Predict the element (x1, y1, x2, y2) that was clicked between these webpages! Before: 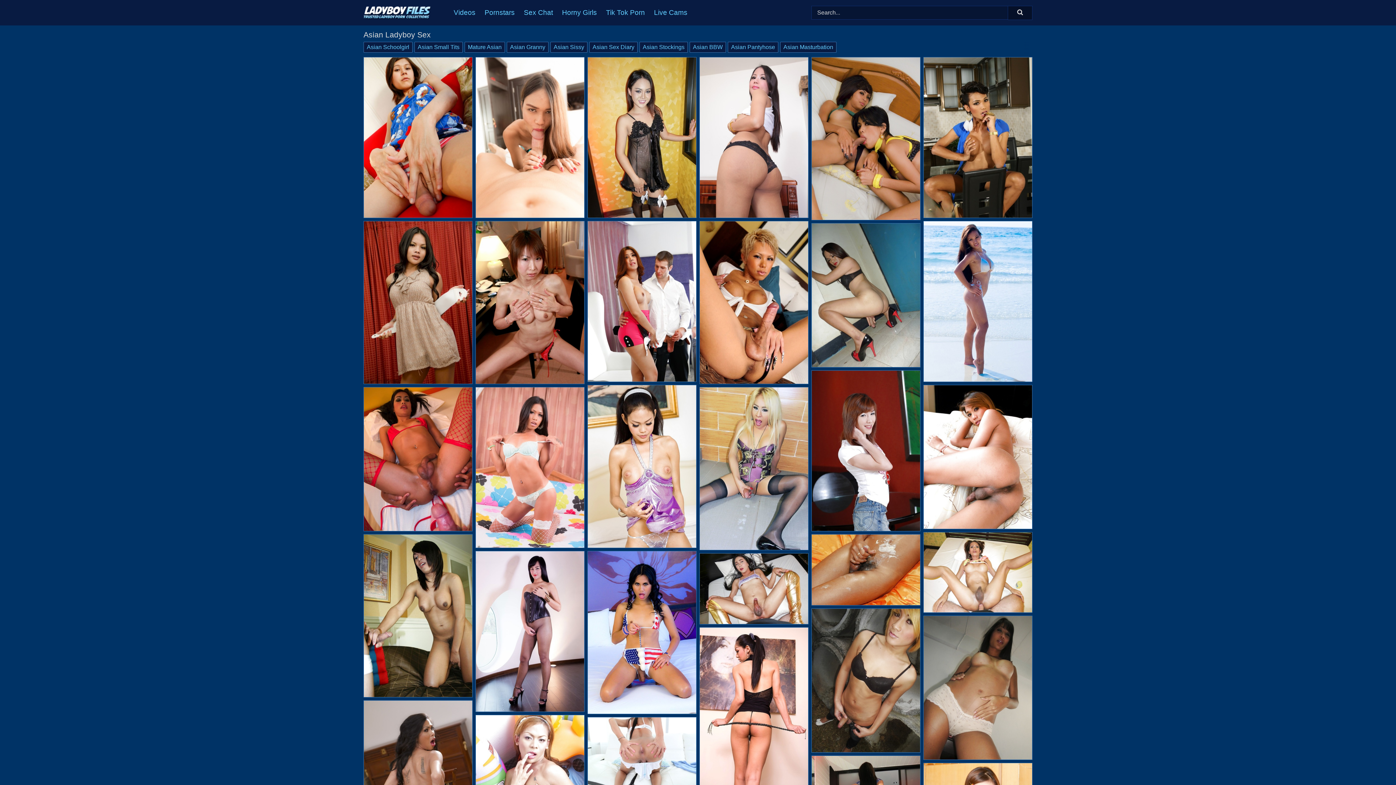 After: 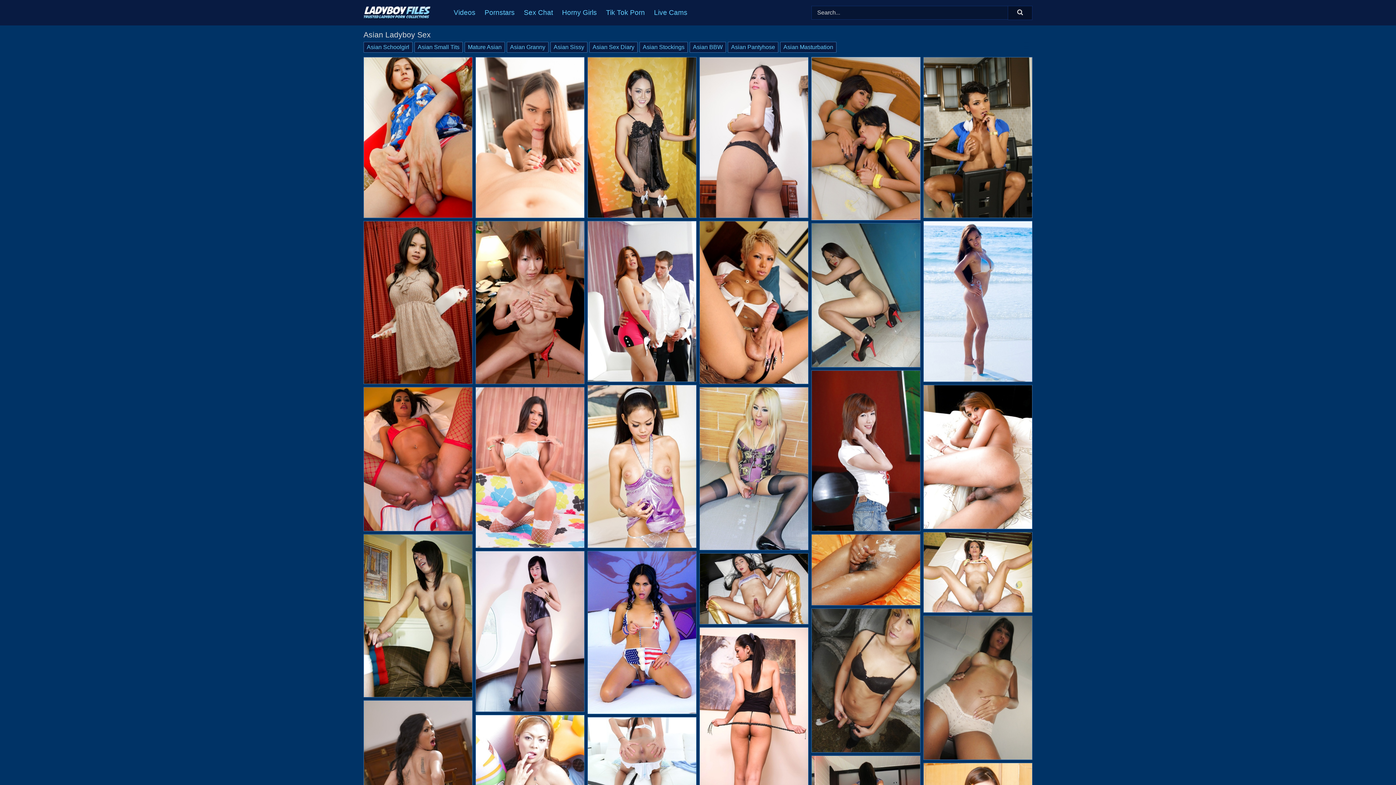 Action: bbox: (812, 57, 920, 220)